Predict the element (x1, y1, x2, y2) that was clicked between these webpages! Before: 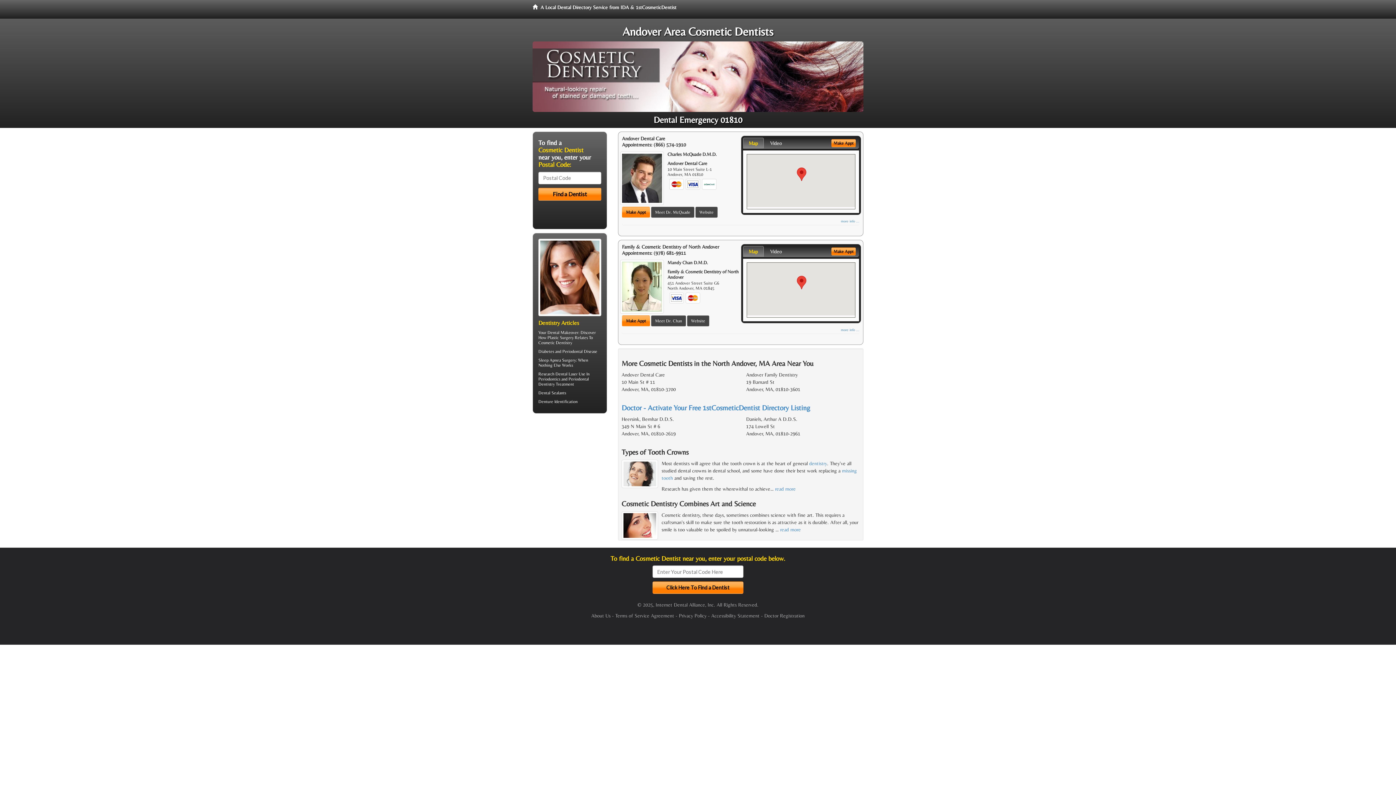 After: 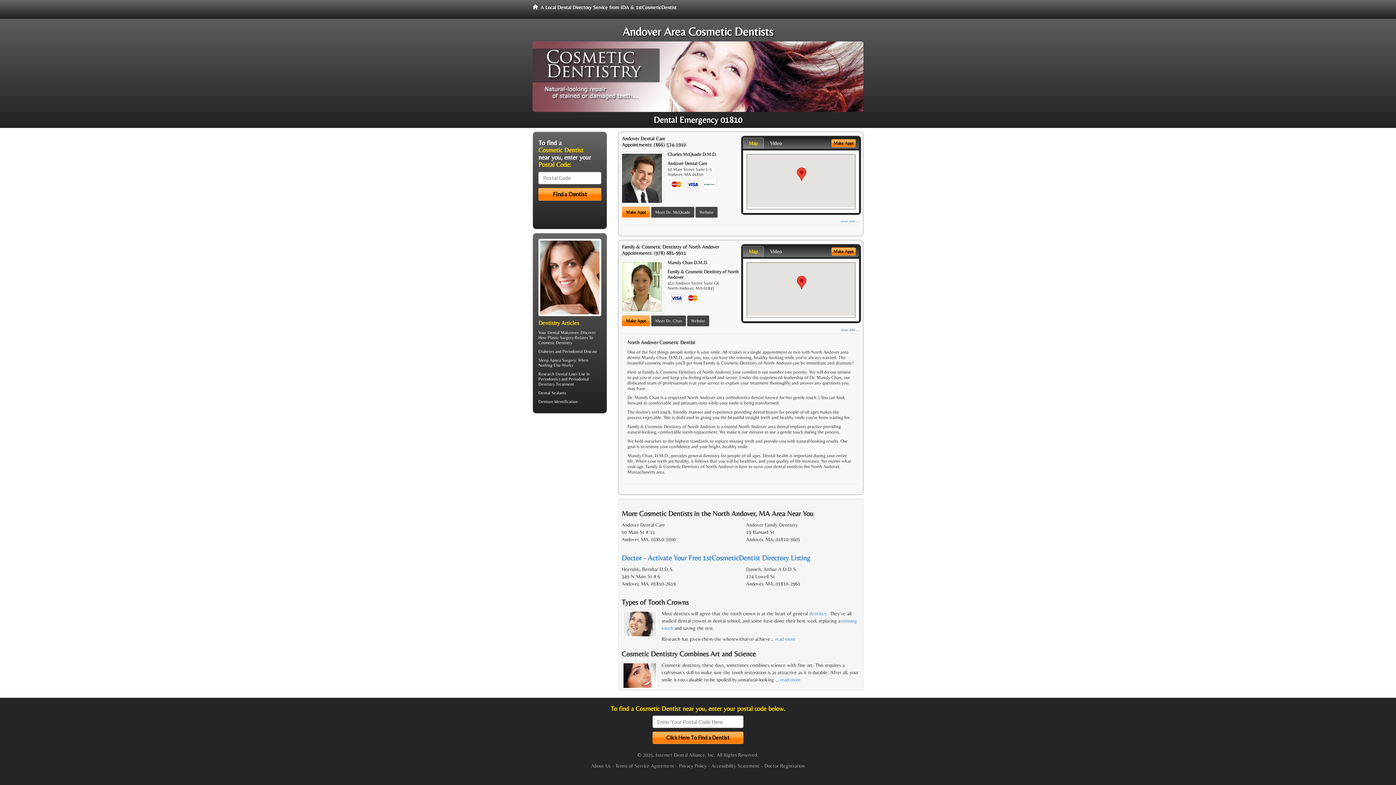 Action: bbox: (841, 328, 859, 332) label: more info ...